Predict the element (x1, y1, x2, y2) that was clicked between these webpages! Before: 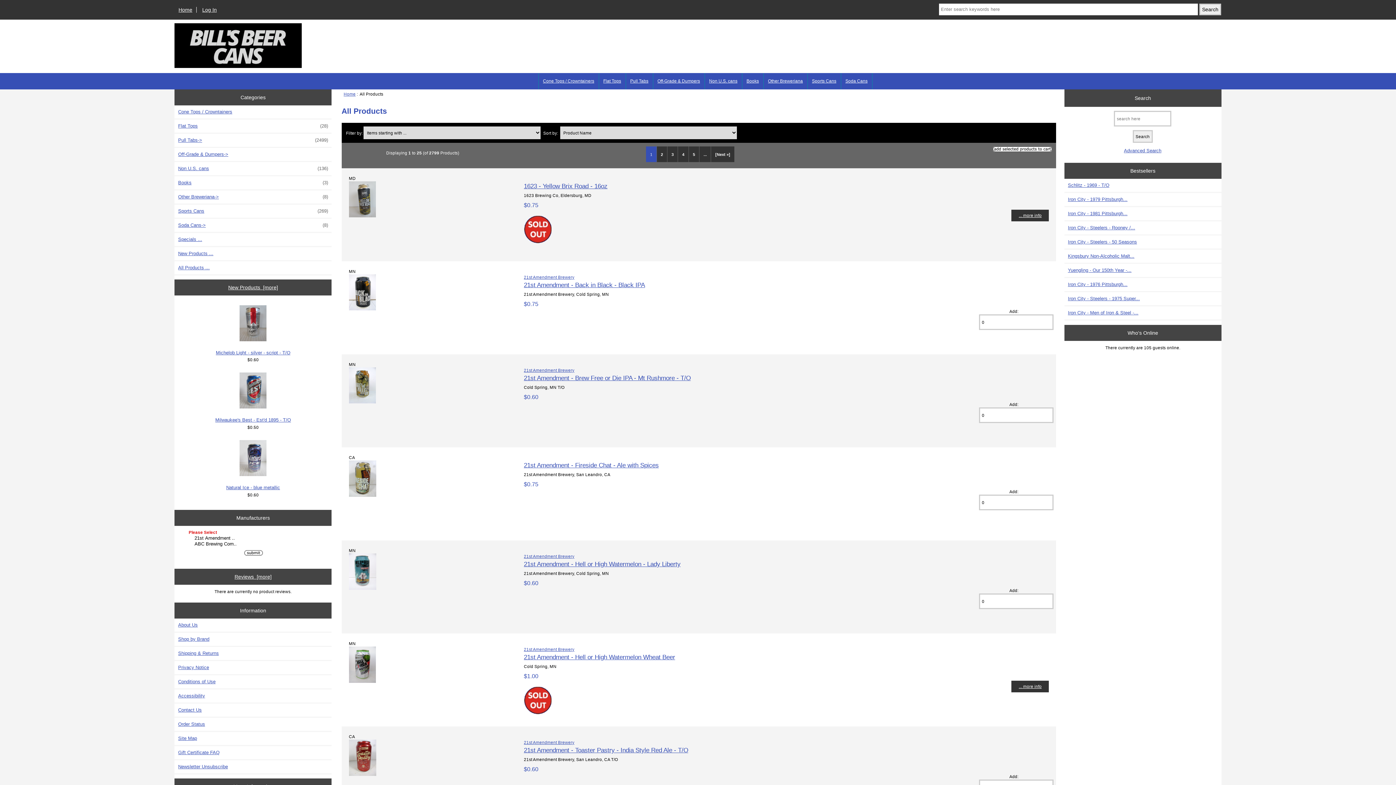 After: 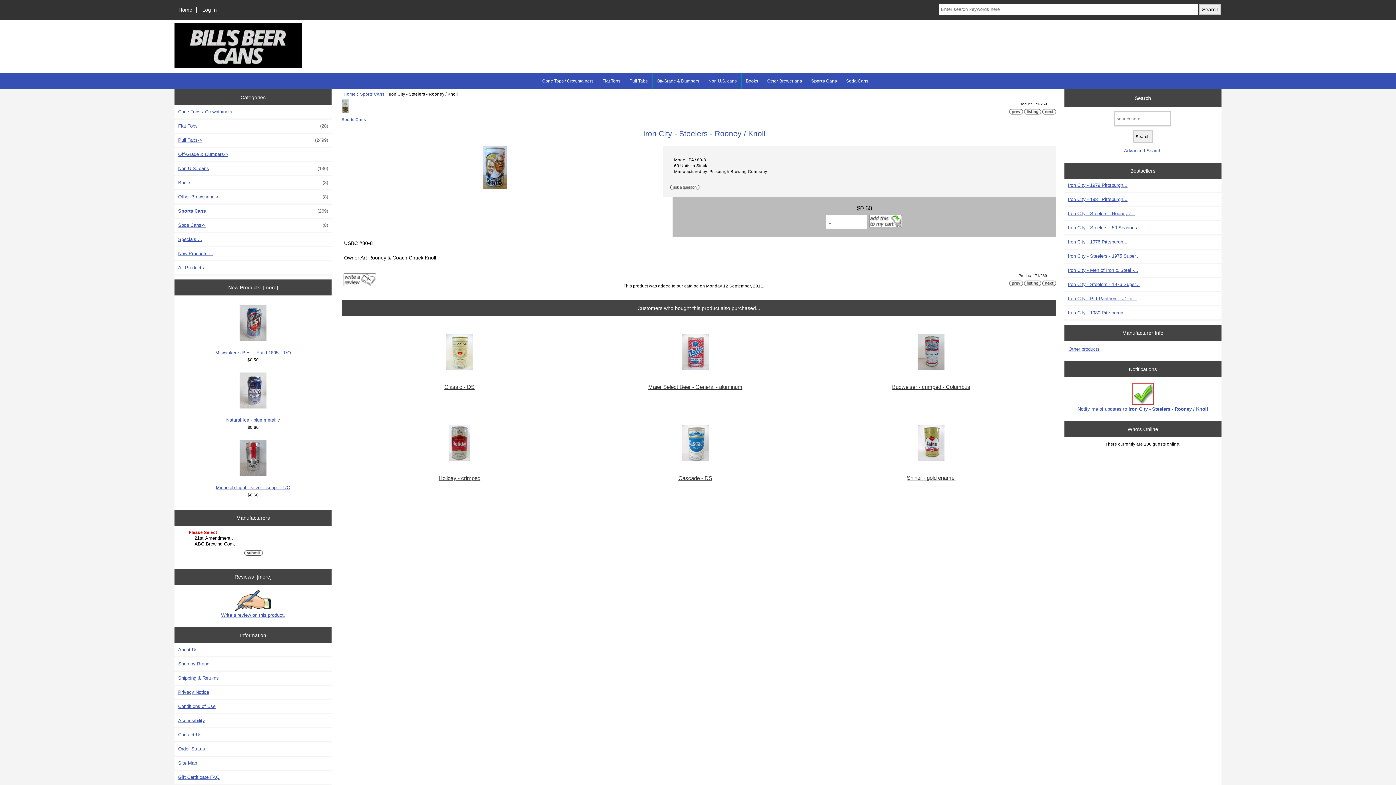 Action: label: Iron City - Steelers - Rooney /... bbox: (1064, 221, 1221, 234)